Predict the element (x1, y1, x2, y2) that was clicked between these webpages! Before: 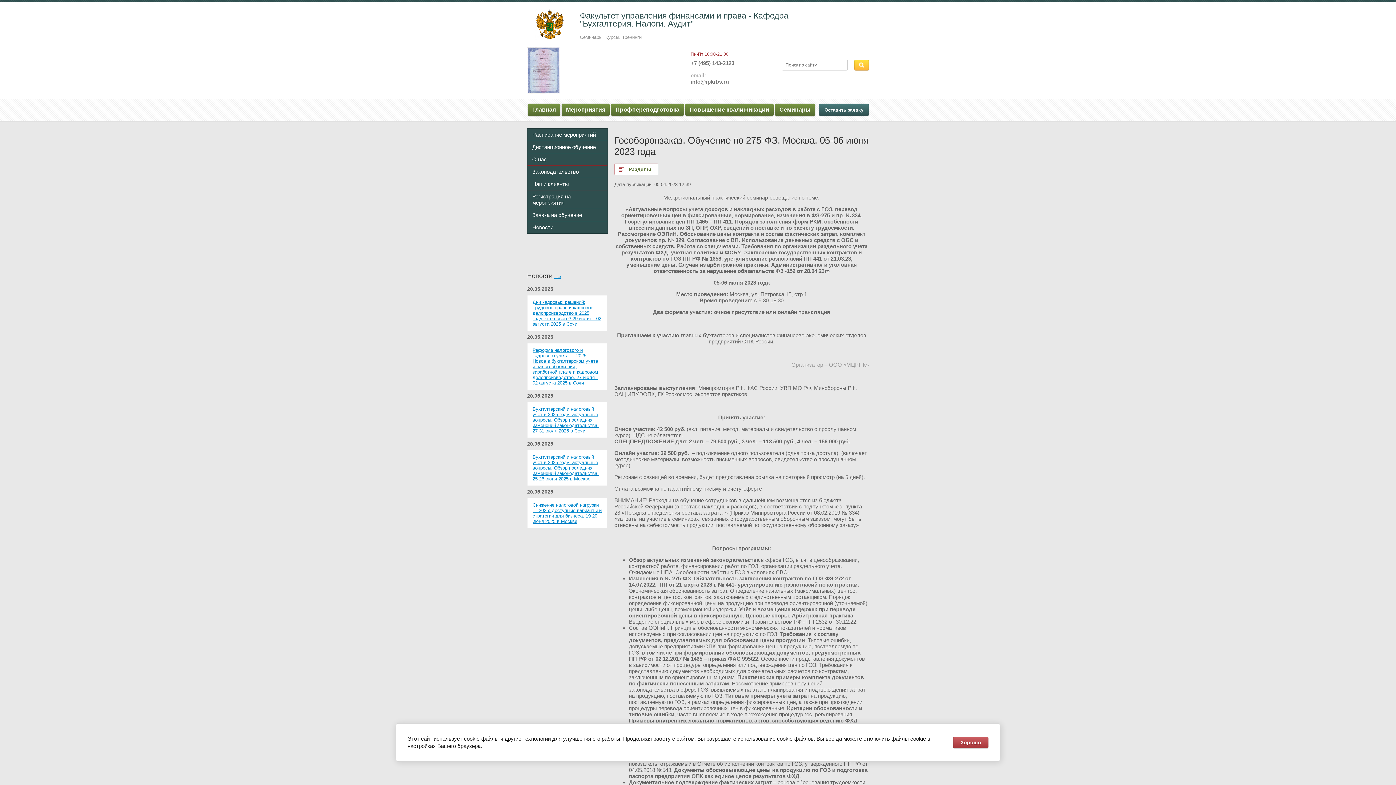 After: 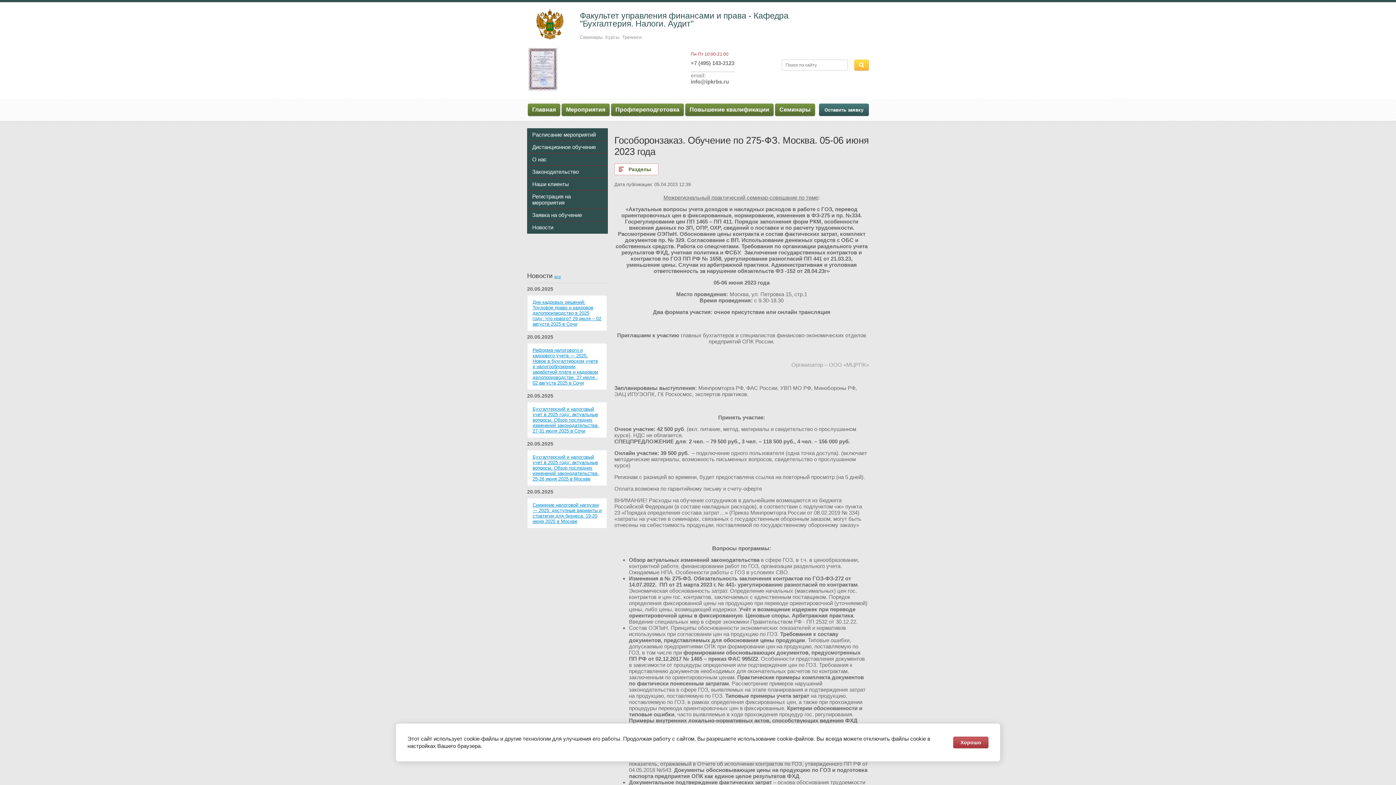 Action: bbox: (690, 66, 778, 72) label: _______________